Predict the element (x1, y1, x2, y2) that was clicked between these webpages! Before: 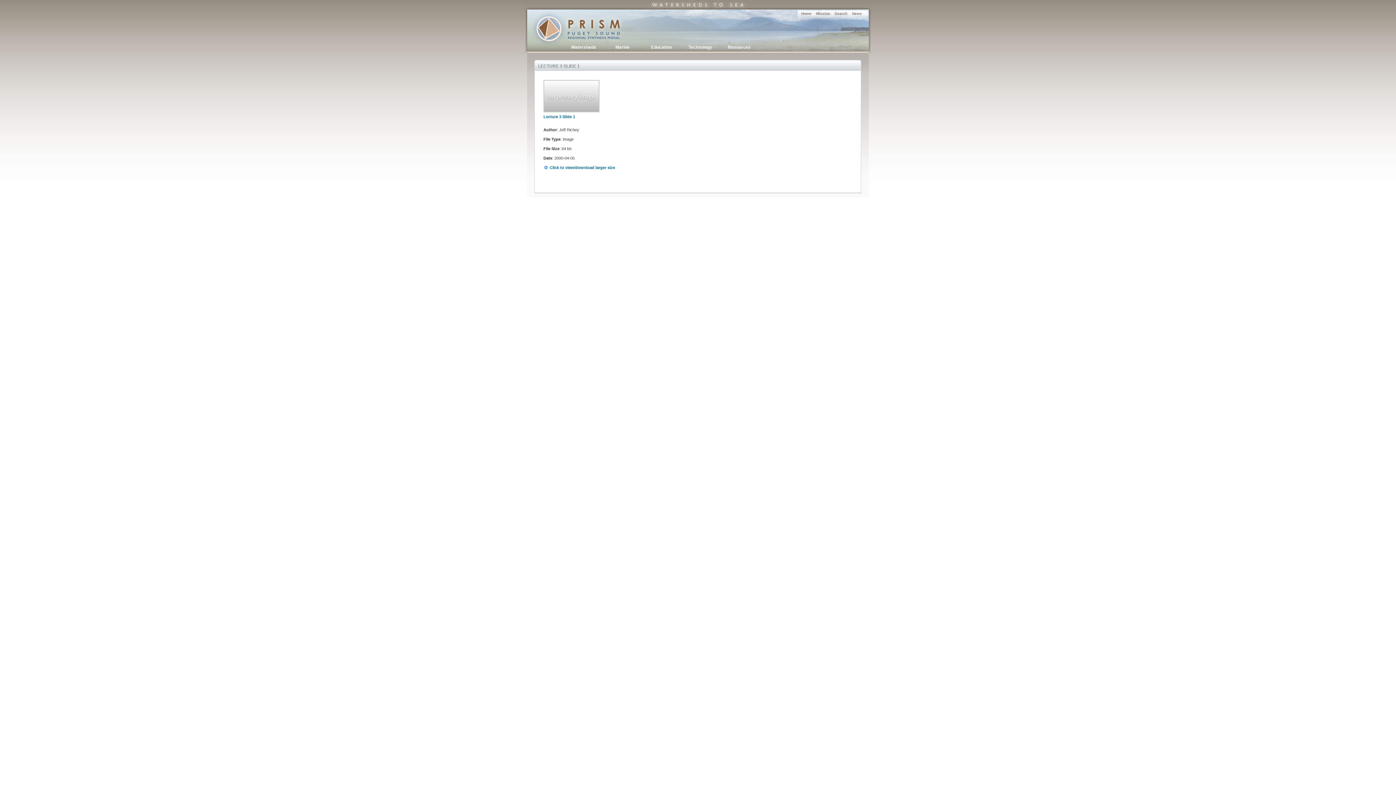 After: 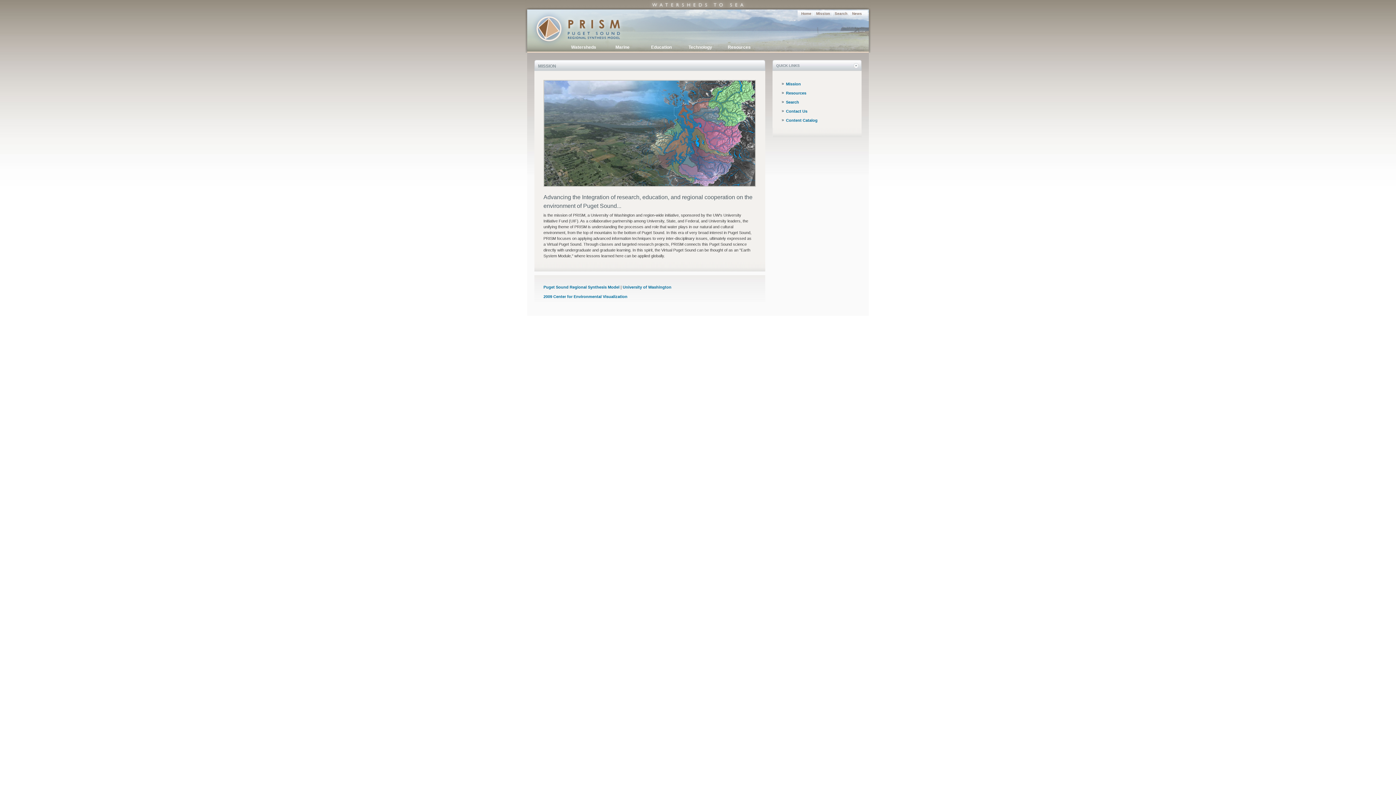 Action: label: Mission bbox: (816, 11, 830, 15)